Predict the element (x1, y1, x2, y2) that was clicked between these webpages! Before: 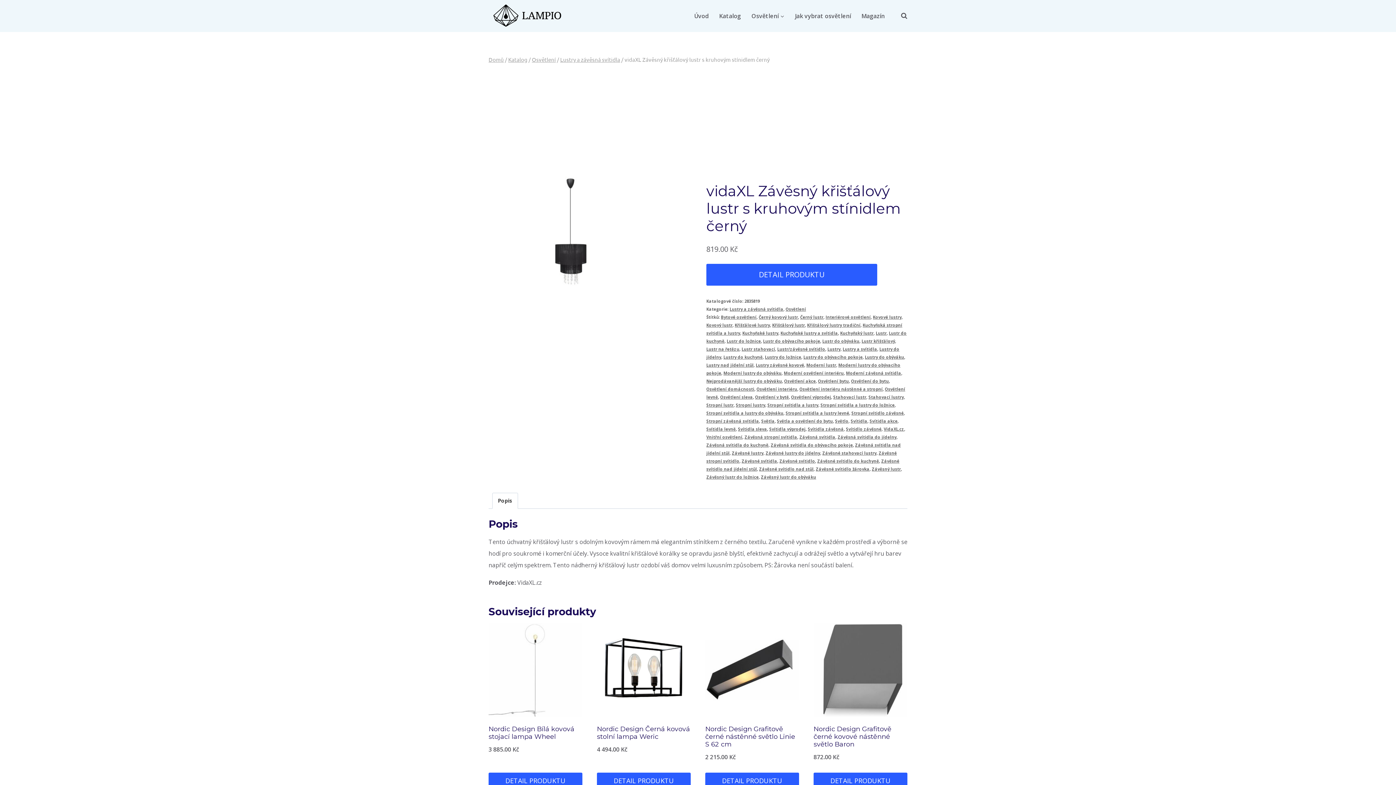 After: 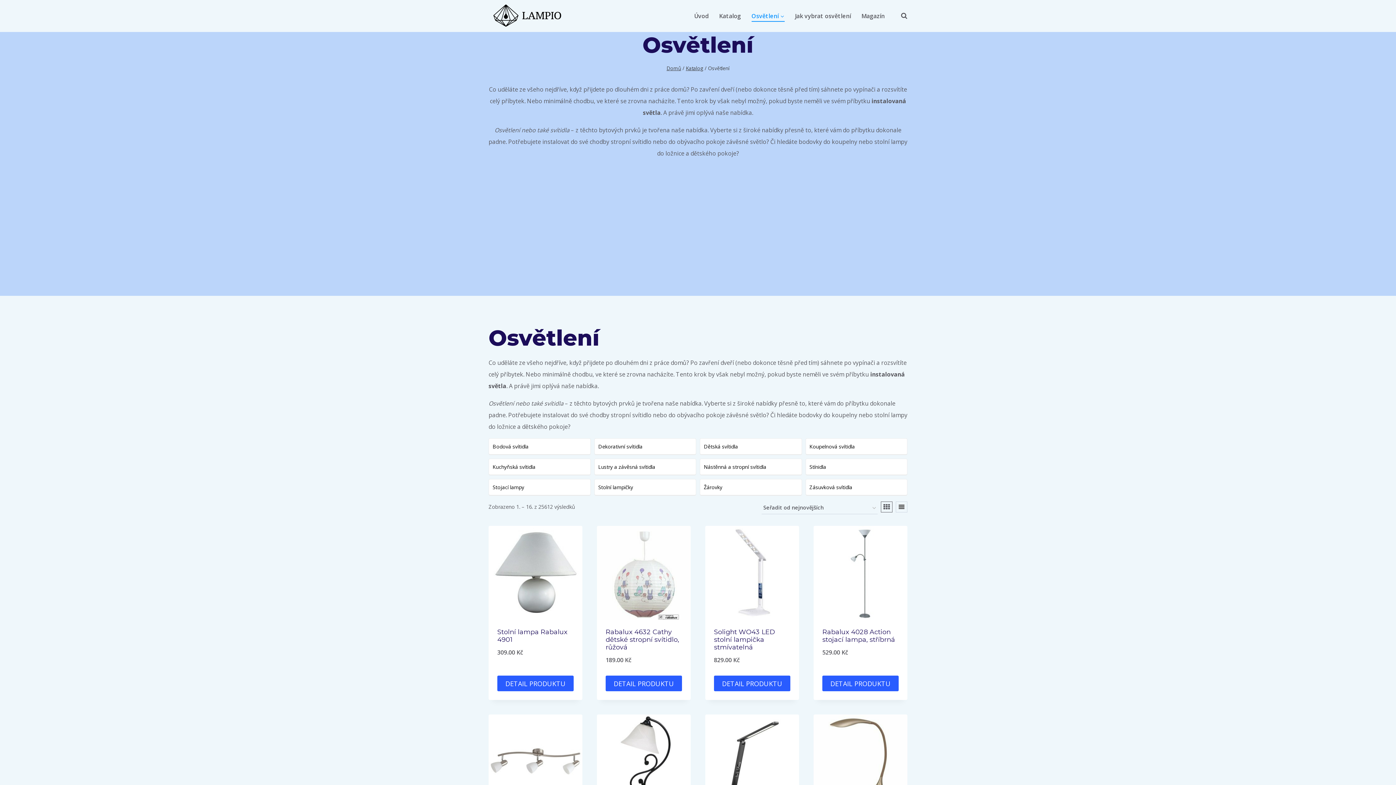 Action: bbox: (746, 10, 789, 21) label: Osvětlení